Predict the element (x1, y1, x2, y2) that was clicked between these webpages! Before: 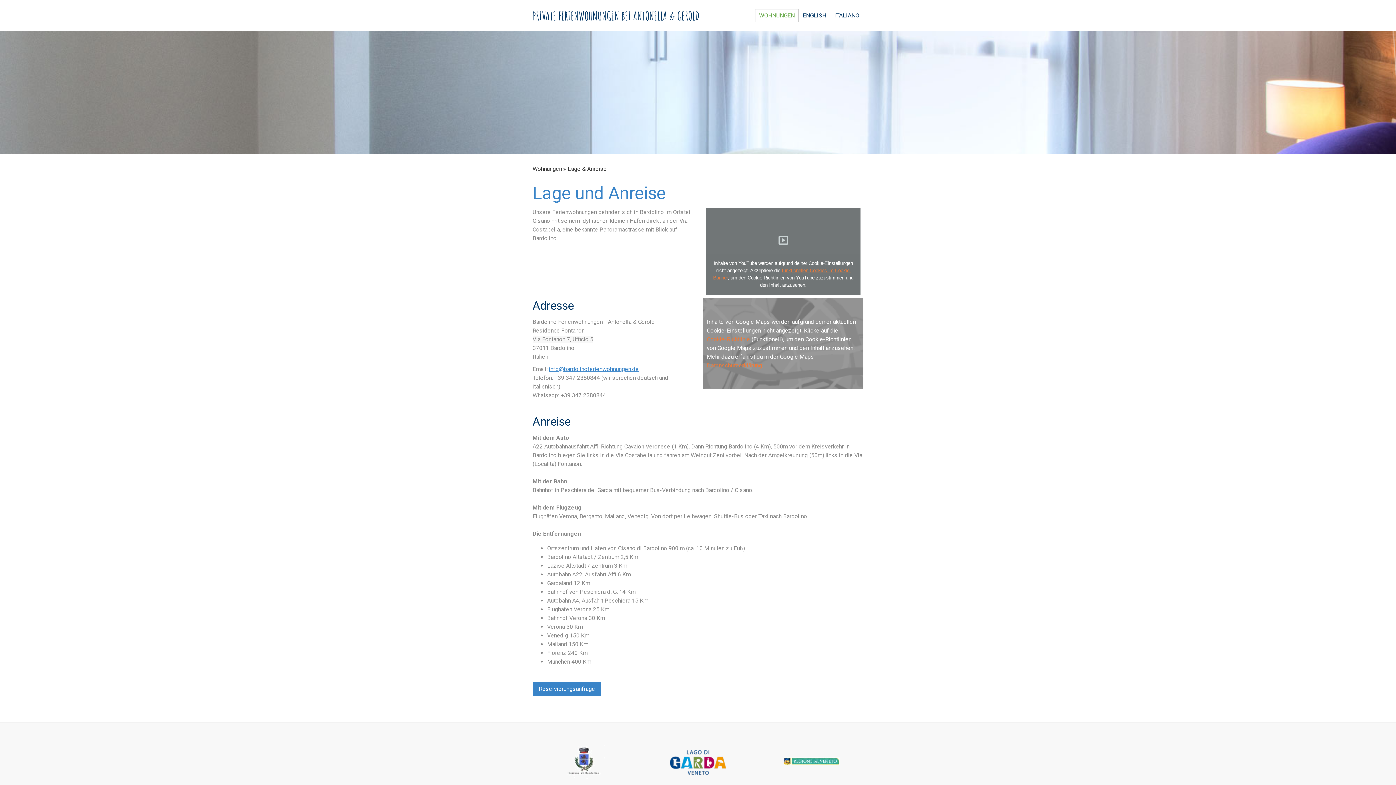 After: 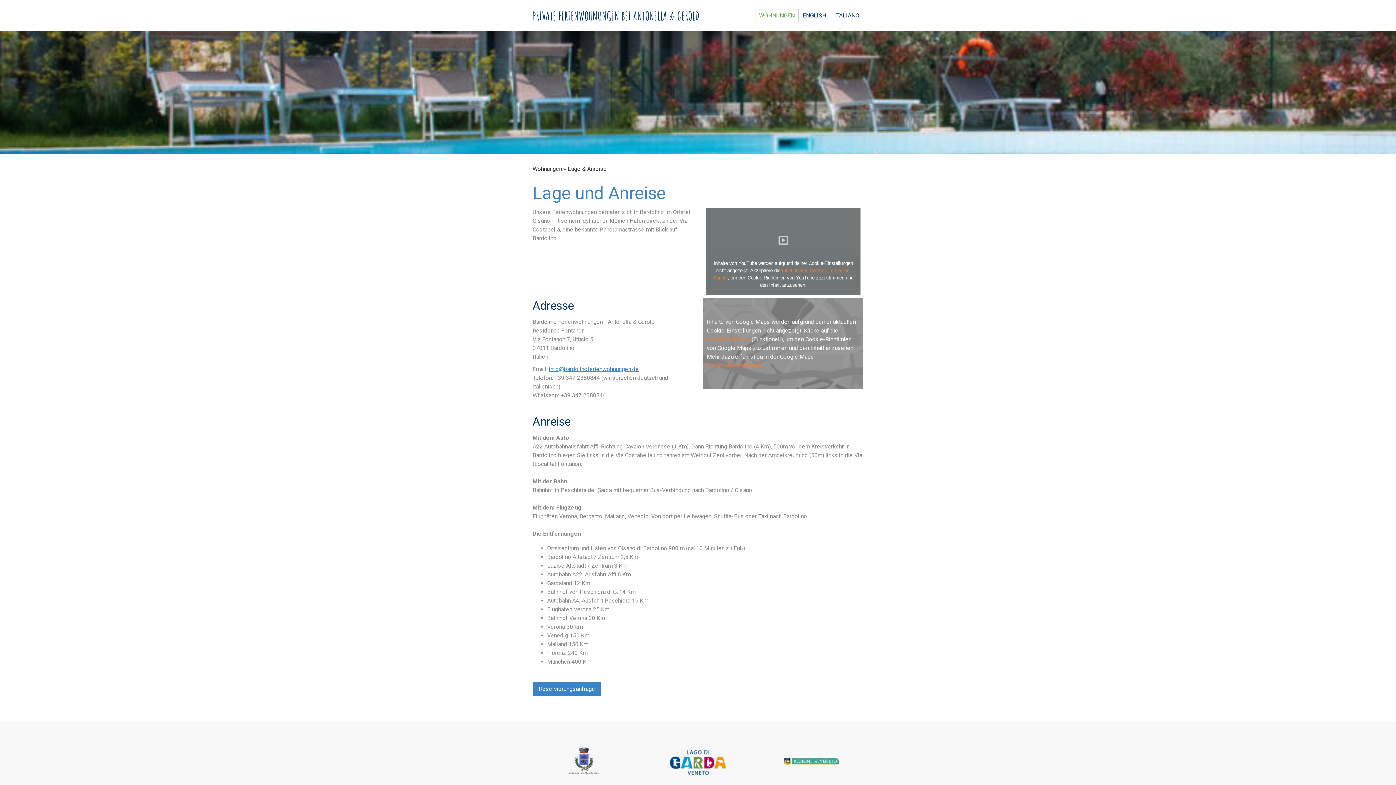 Action: bbox: (783, 758, 839, 765)